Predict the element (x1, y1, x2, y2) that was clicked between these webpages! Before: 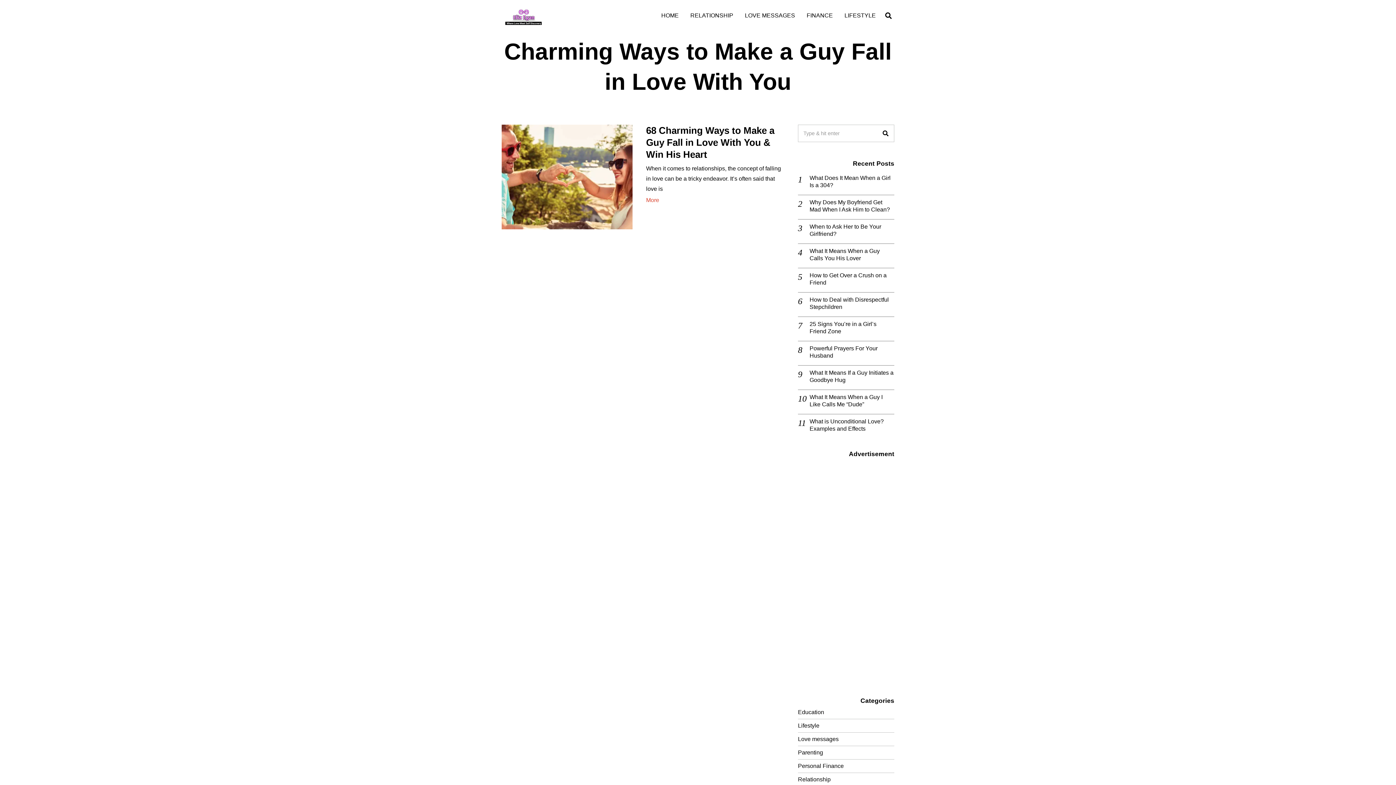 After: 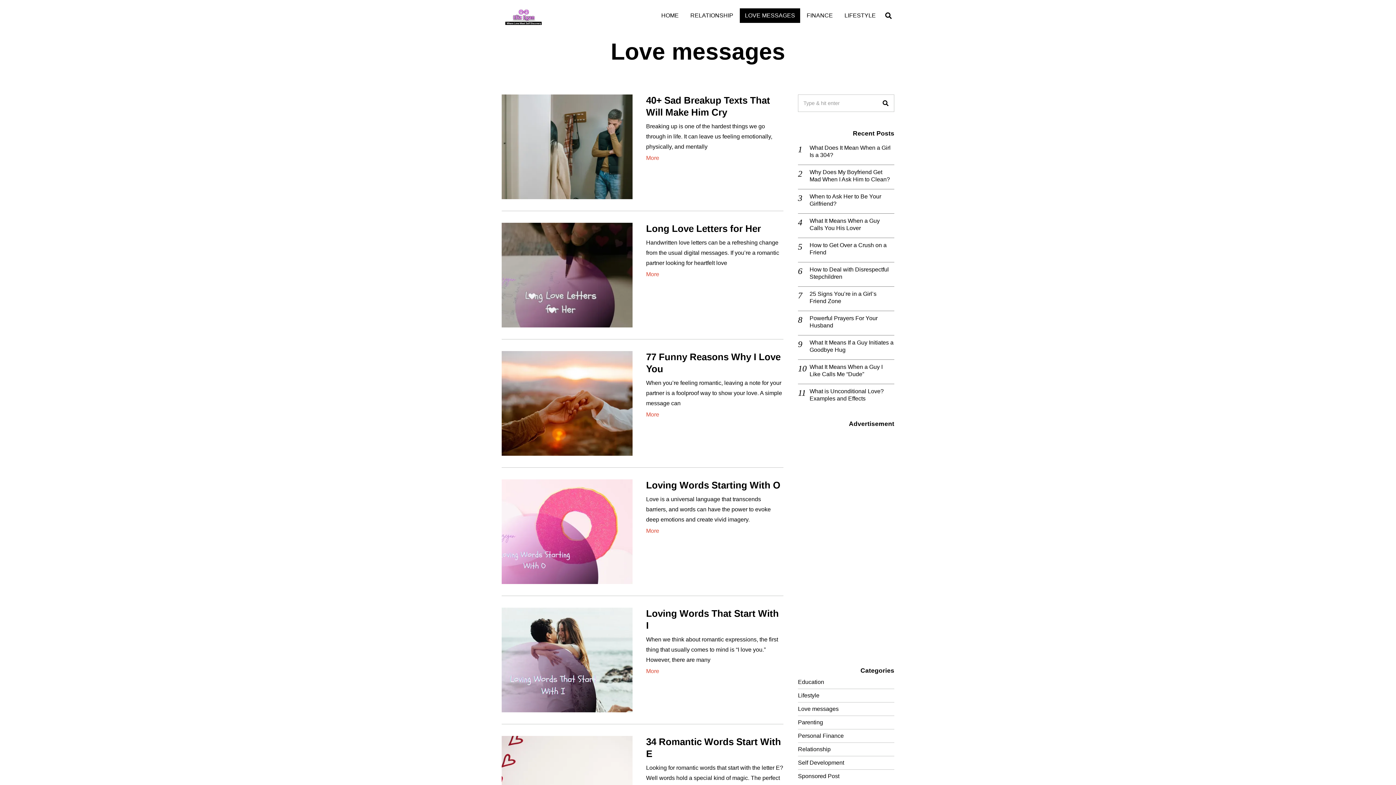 Action: label: LOVE MESSAGES bbox: (740, 8, 800, 22)